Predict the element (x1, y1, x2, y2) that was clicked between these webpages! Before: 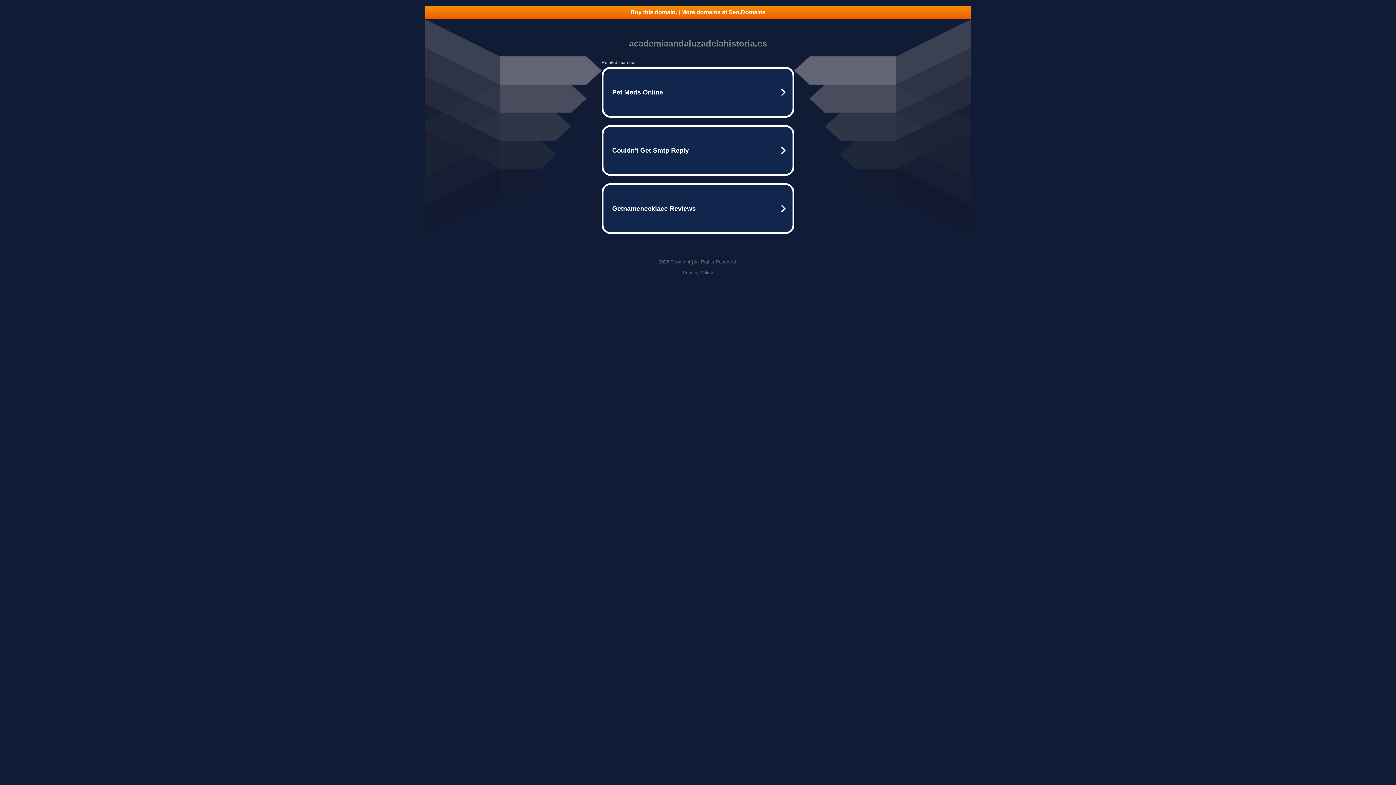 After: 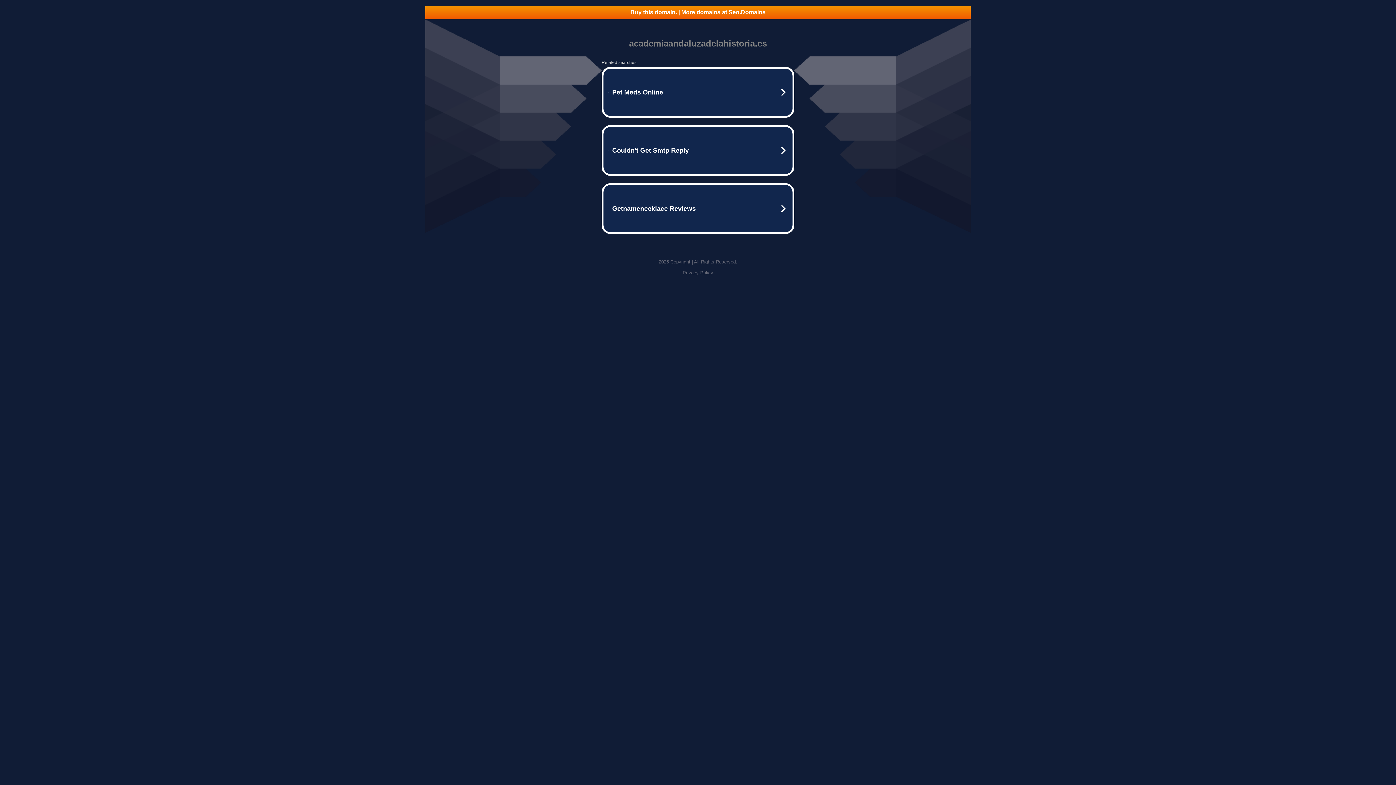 Action: label: Buy this domain. | More domains at Seo.Domains bbox: (425, 5, 970, 18)